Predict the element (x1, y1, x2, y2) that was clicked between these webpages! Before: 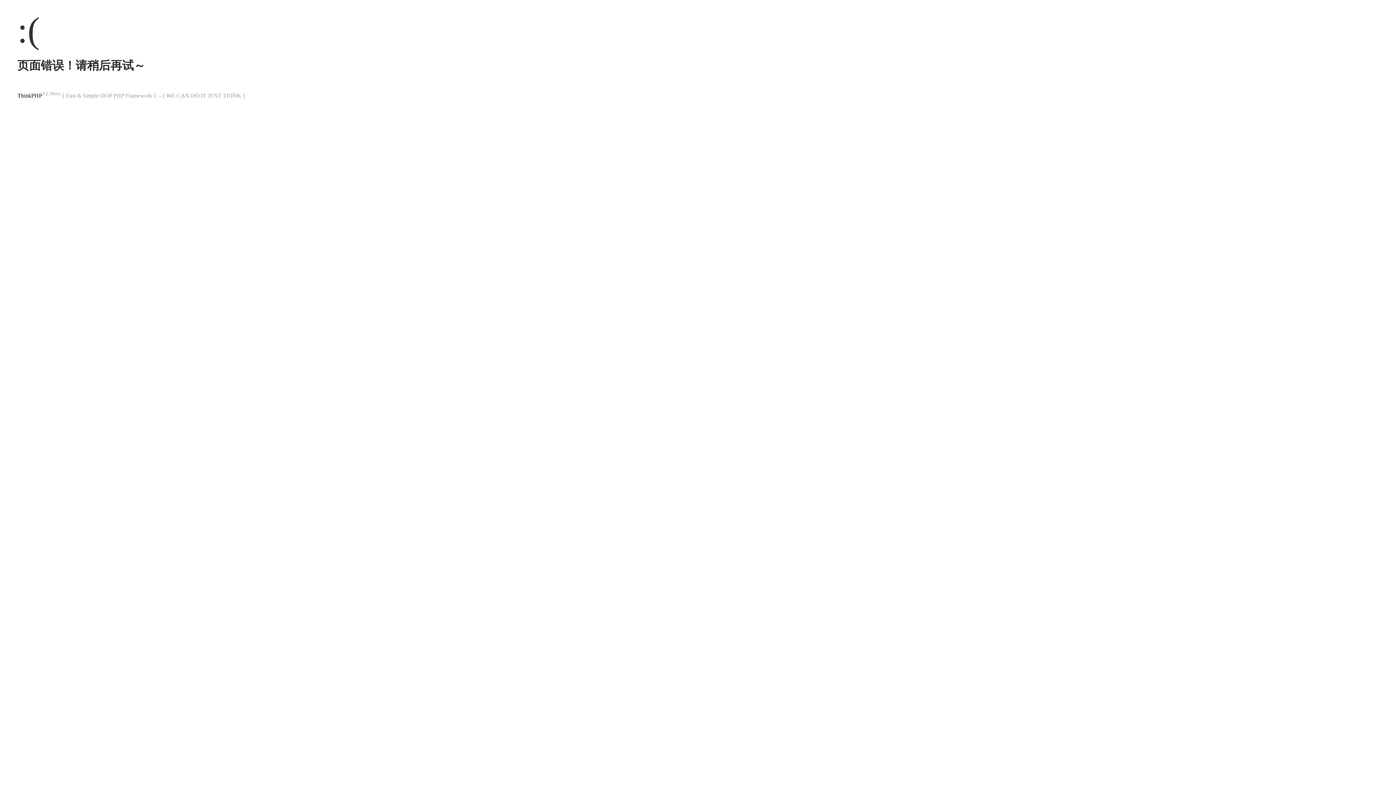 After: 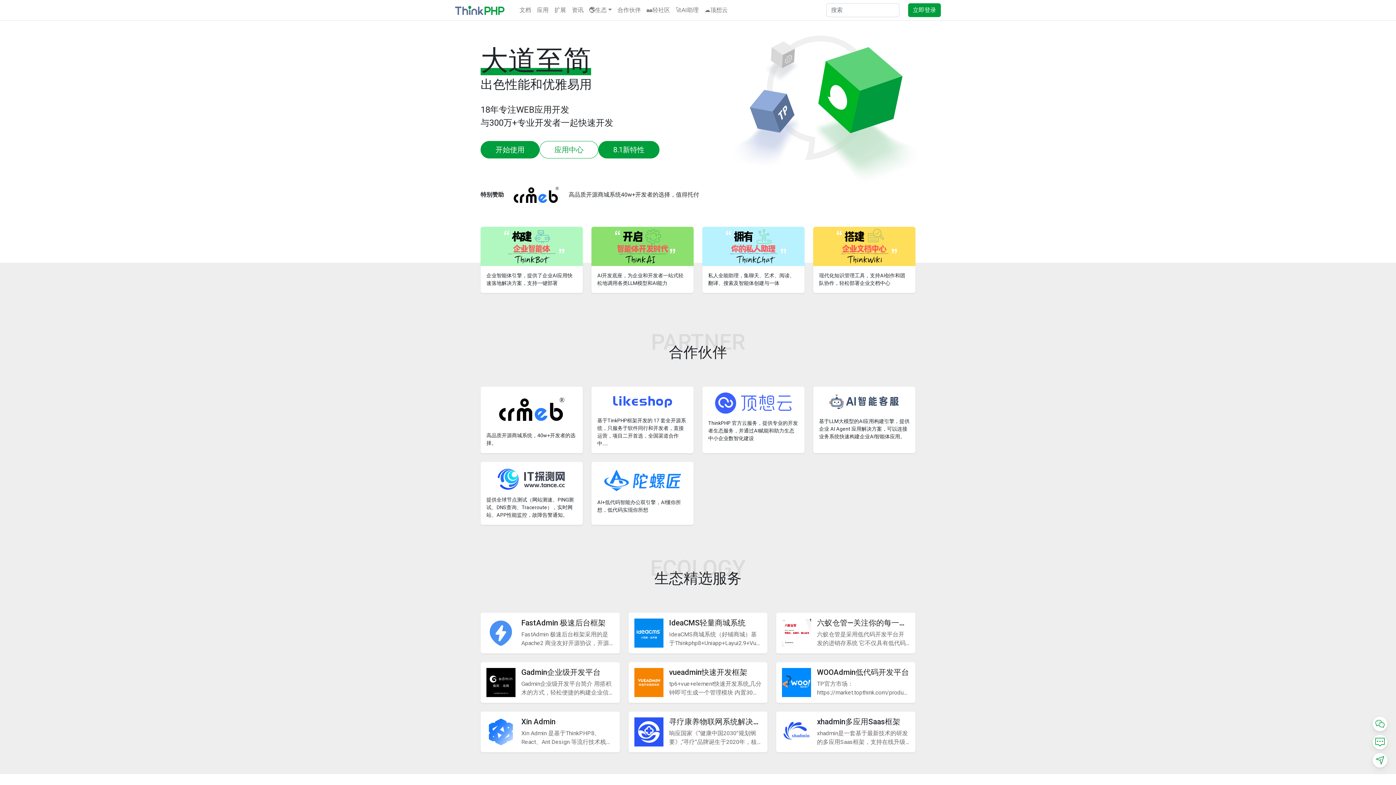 Action: bbox: (17, 92, 42, 98) label: ThinkPHP